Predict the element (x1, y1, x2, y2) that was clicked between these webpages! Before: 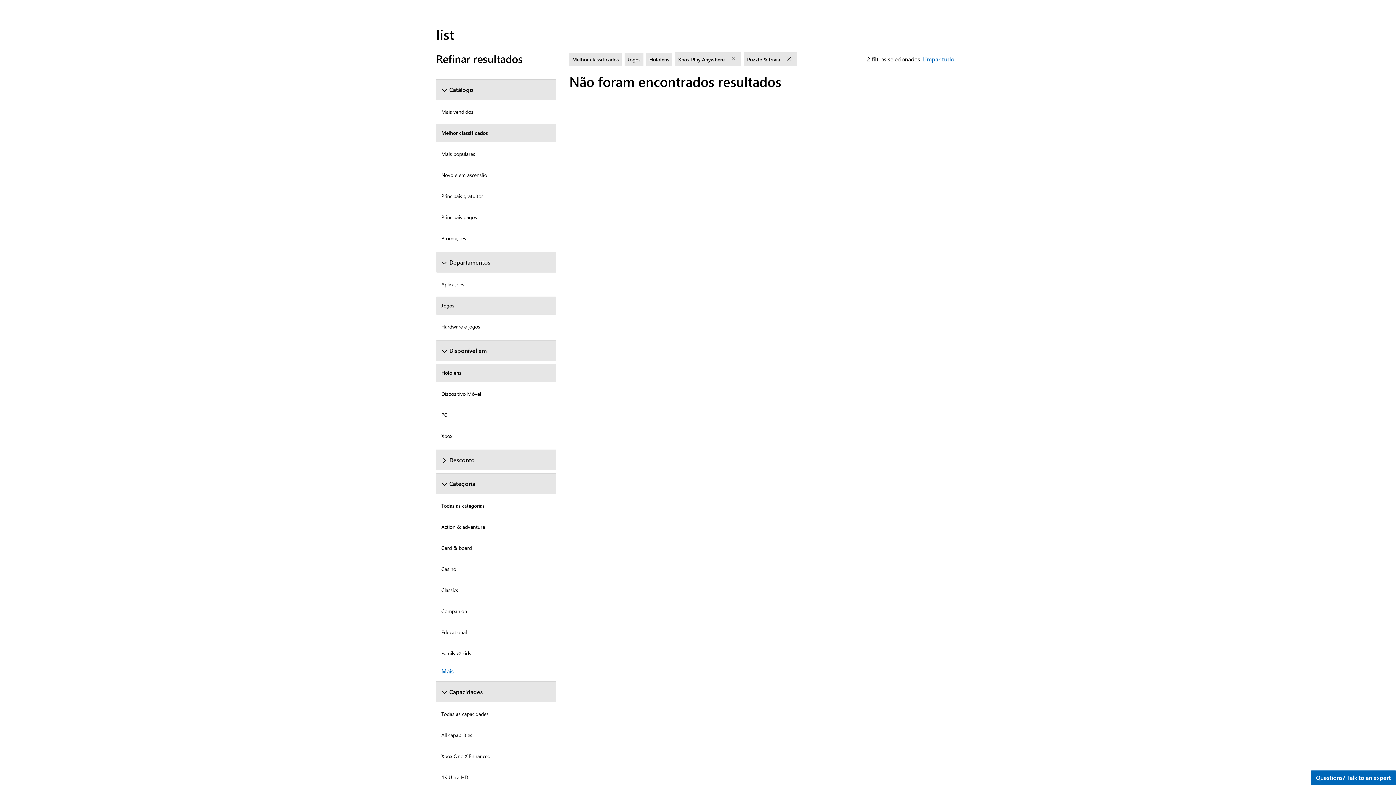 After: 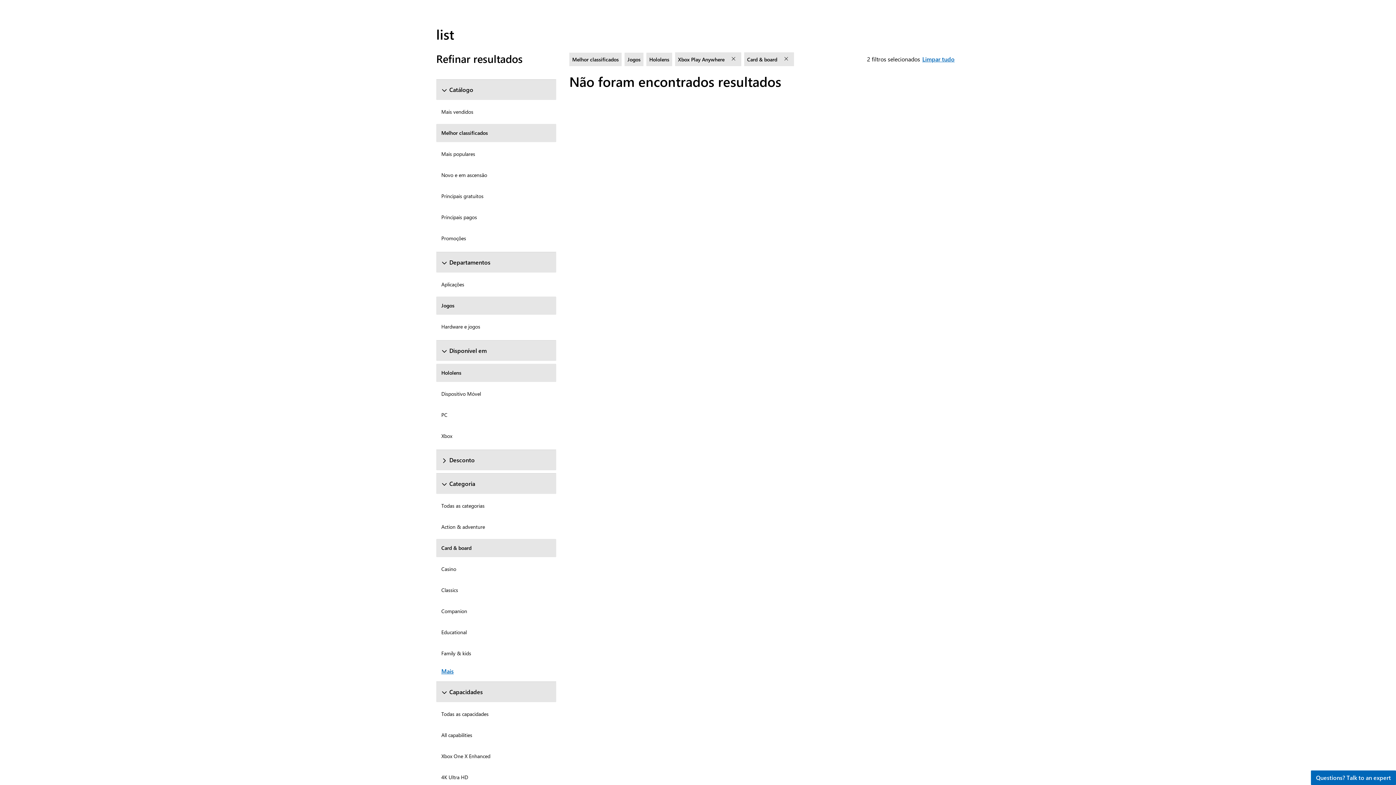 Action: bbox: (436, 539, 556, 557) label: Card & board